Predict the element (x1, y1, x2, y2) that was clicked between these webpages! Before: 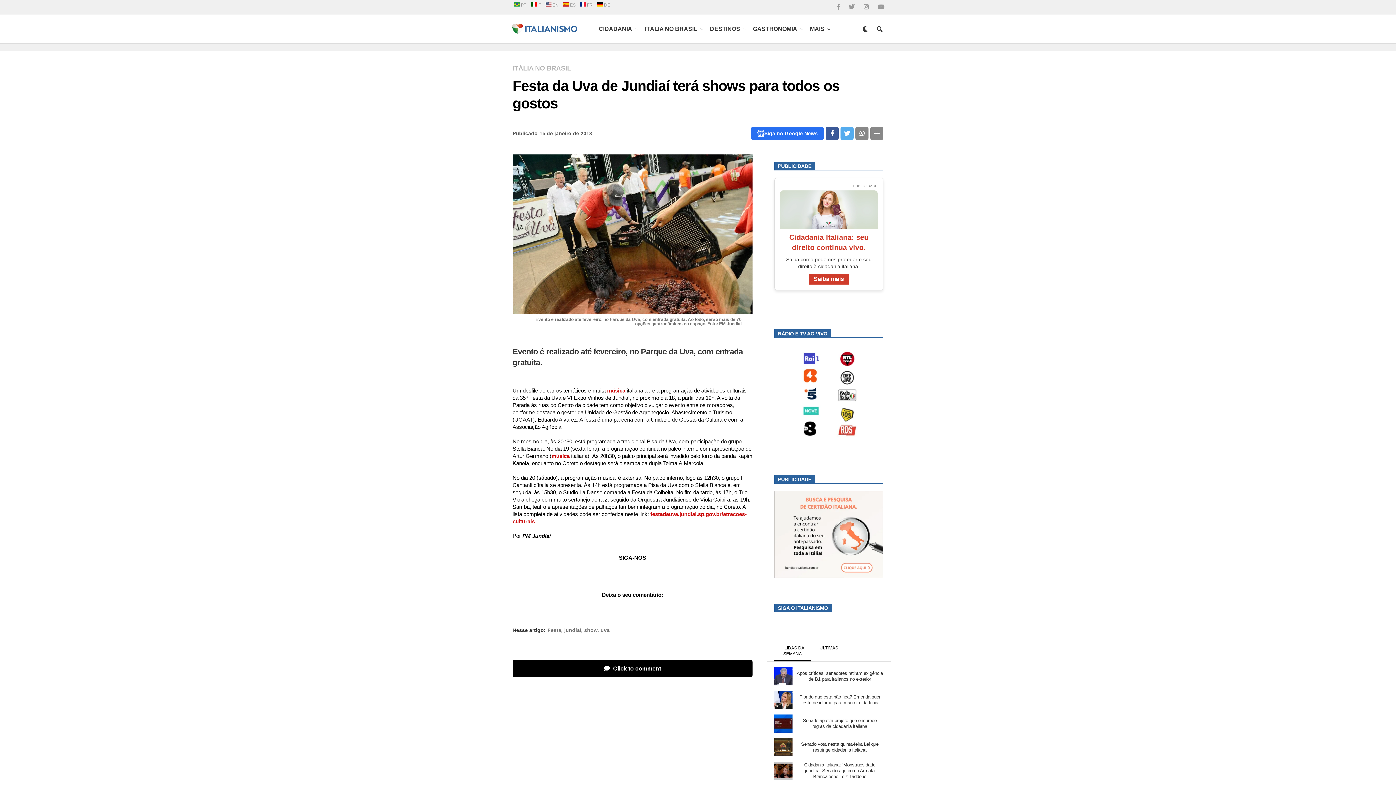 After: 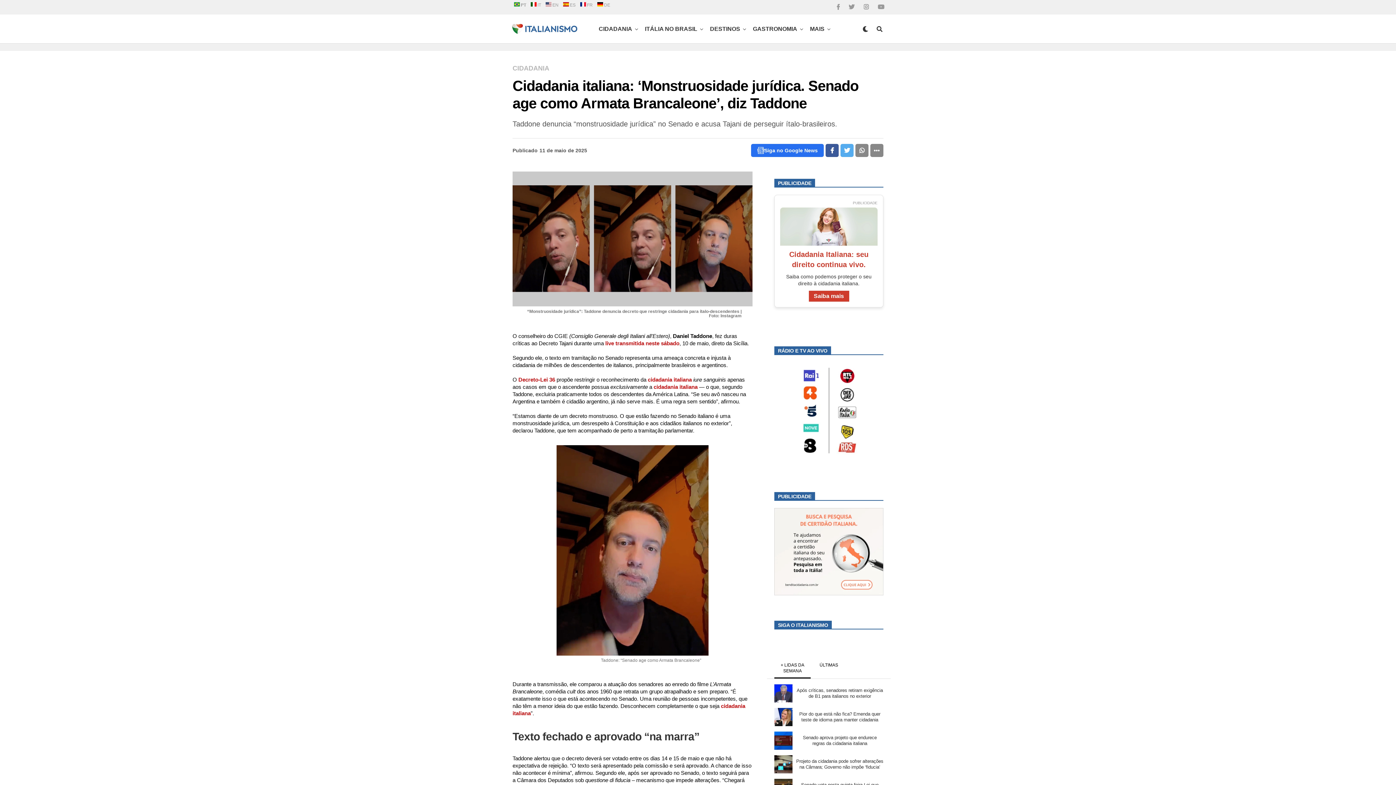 Action: bbox: (774, 762, 792, 780)